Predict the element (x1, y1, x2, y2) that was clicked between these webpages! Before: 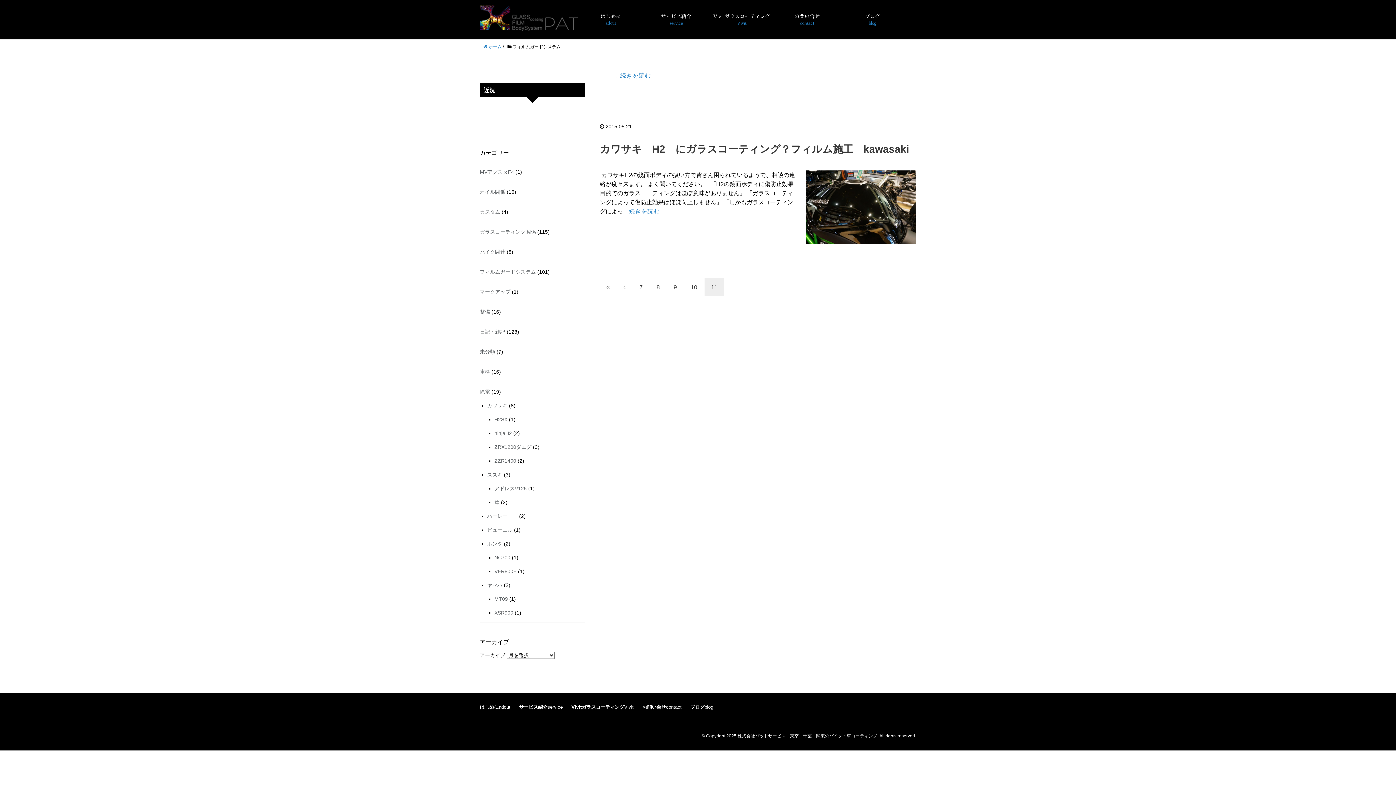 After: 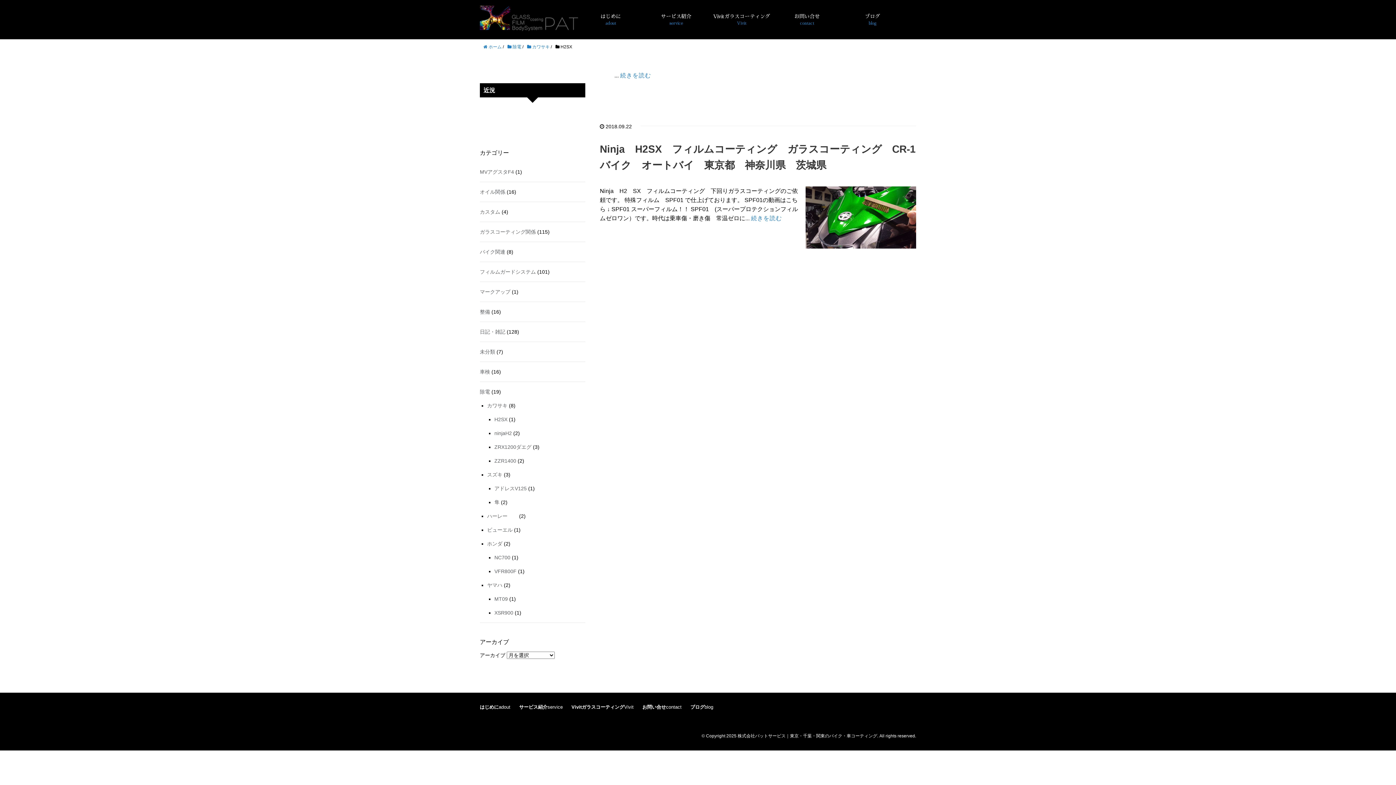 Action: label: H2SX bbox: (494, 416, 507, 422)